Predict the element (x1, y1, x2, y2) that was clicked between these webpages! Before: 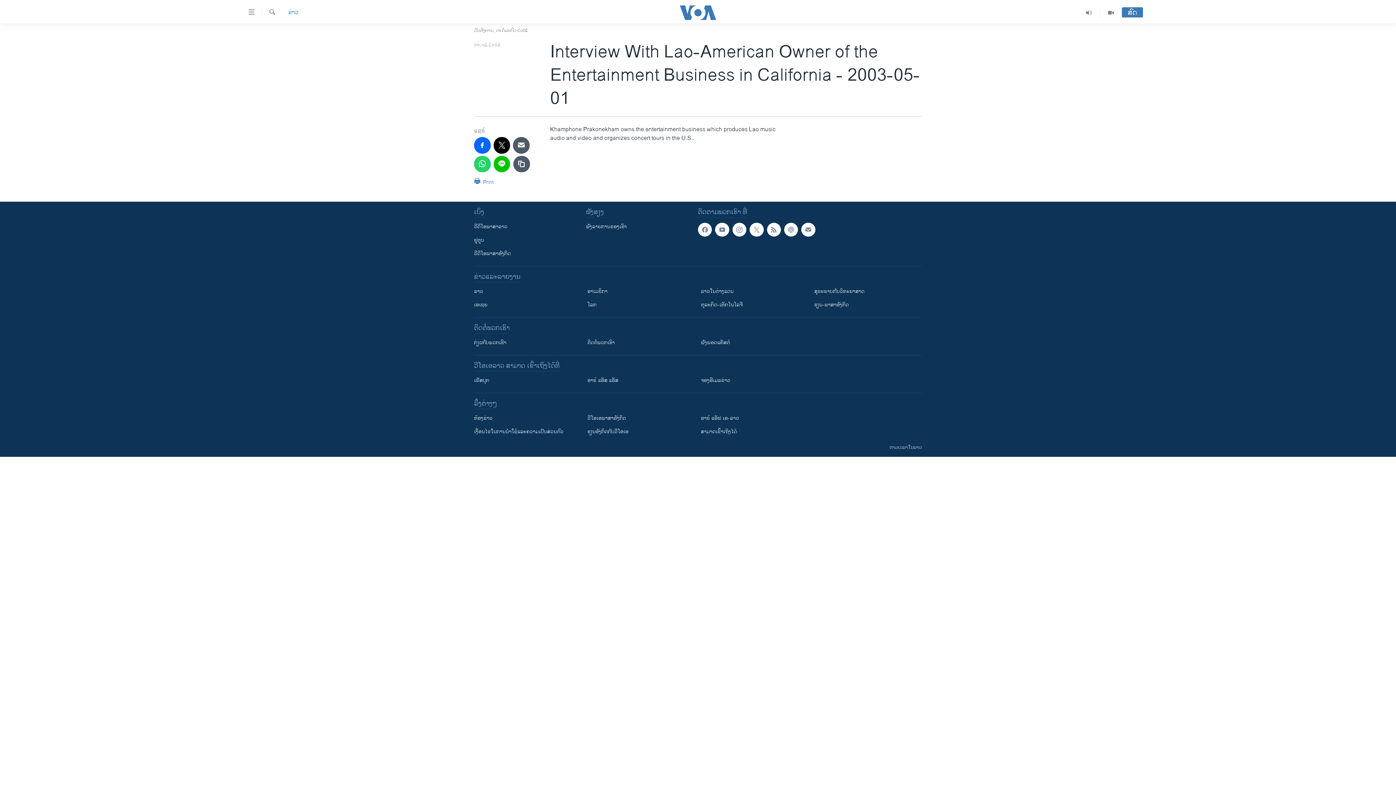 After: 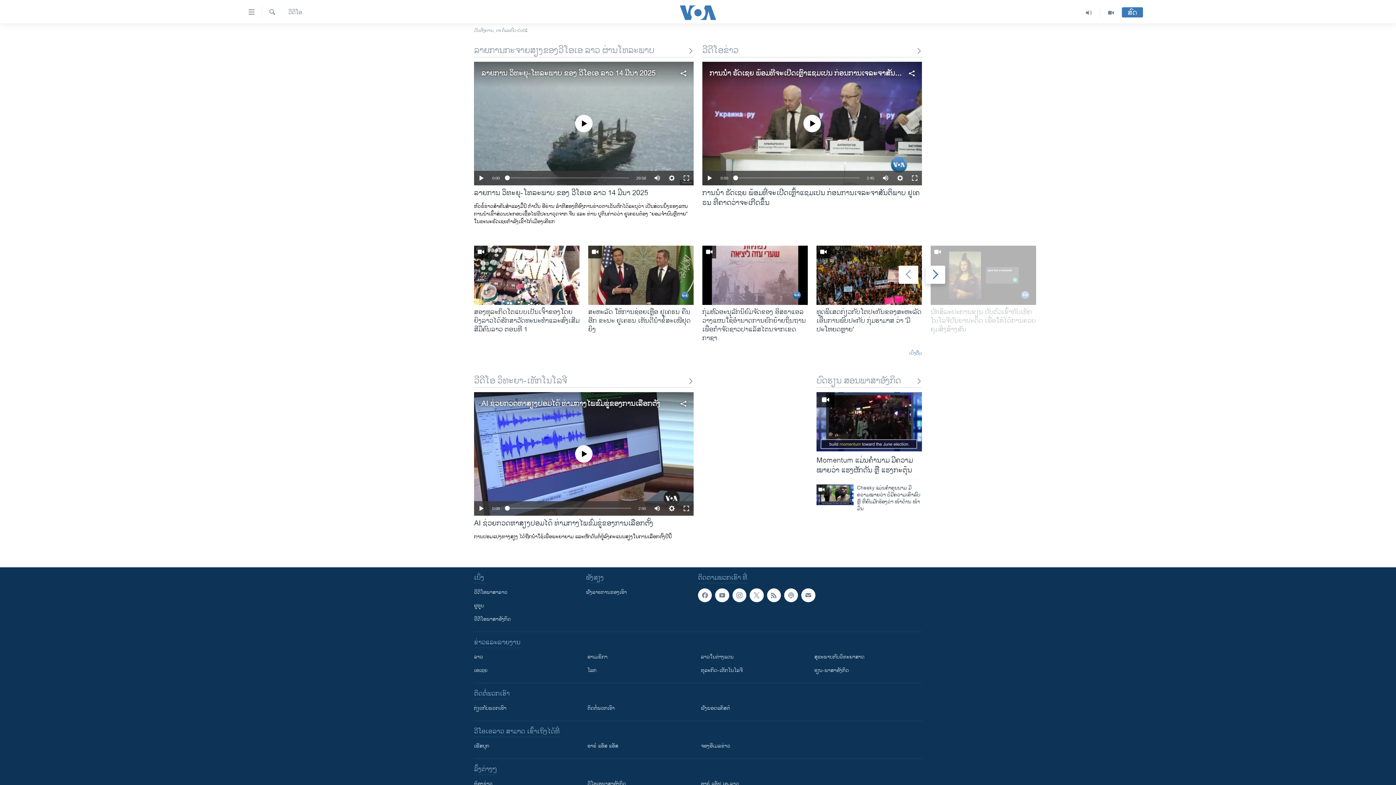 Action: bbox: (1100, 7, 1122, 18)